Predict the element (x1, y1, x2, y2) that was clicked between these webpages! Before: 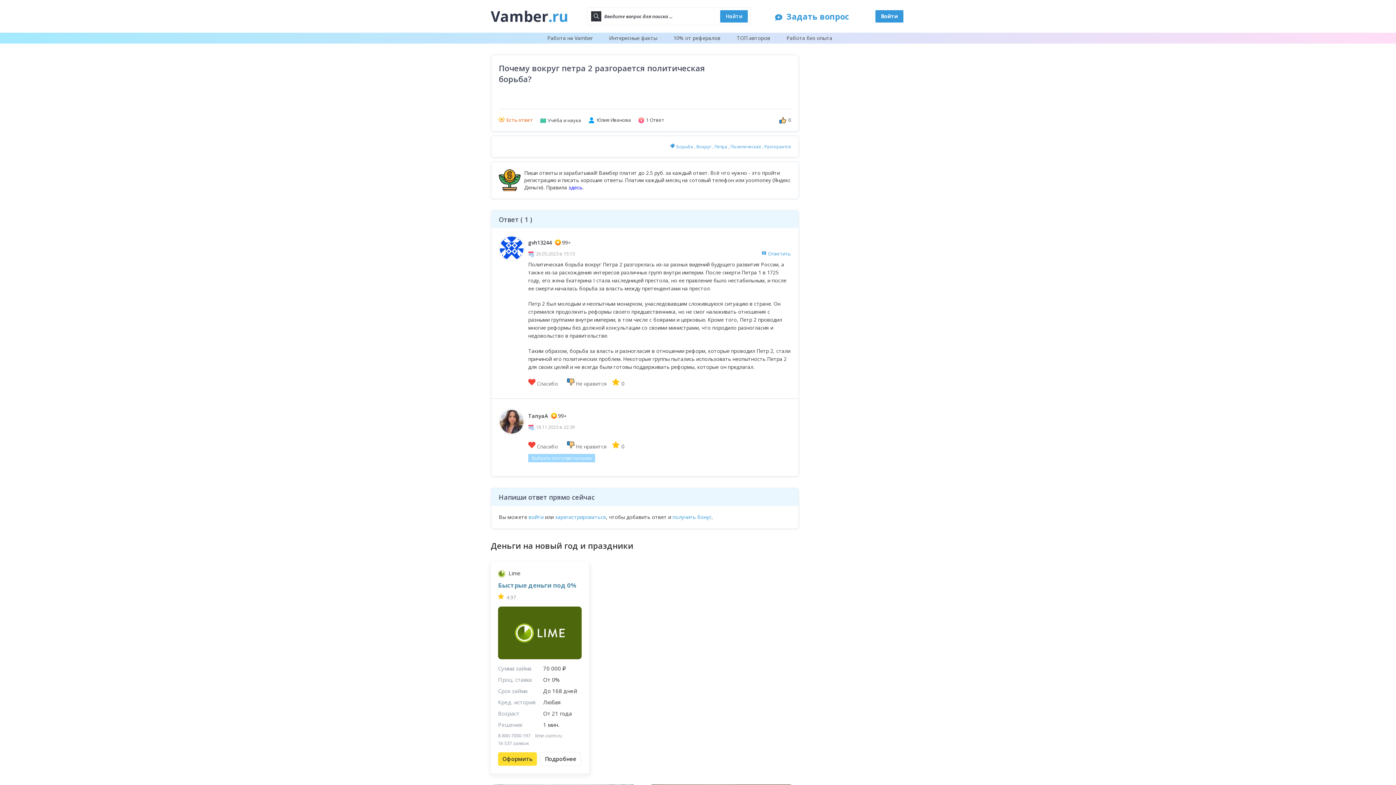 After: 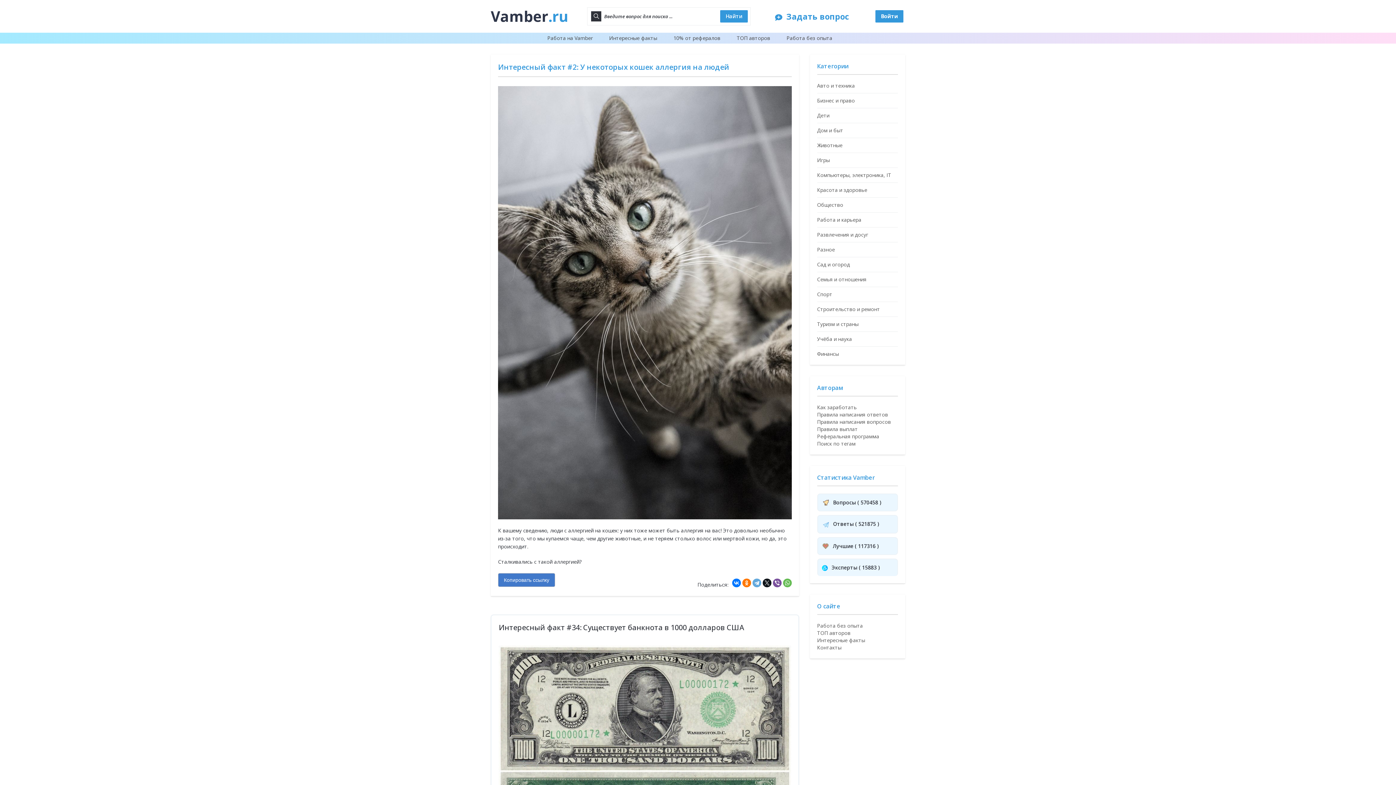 Action: bbox: (609, 34, 657, 41) label: Интересные факты